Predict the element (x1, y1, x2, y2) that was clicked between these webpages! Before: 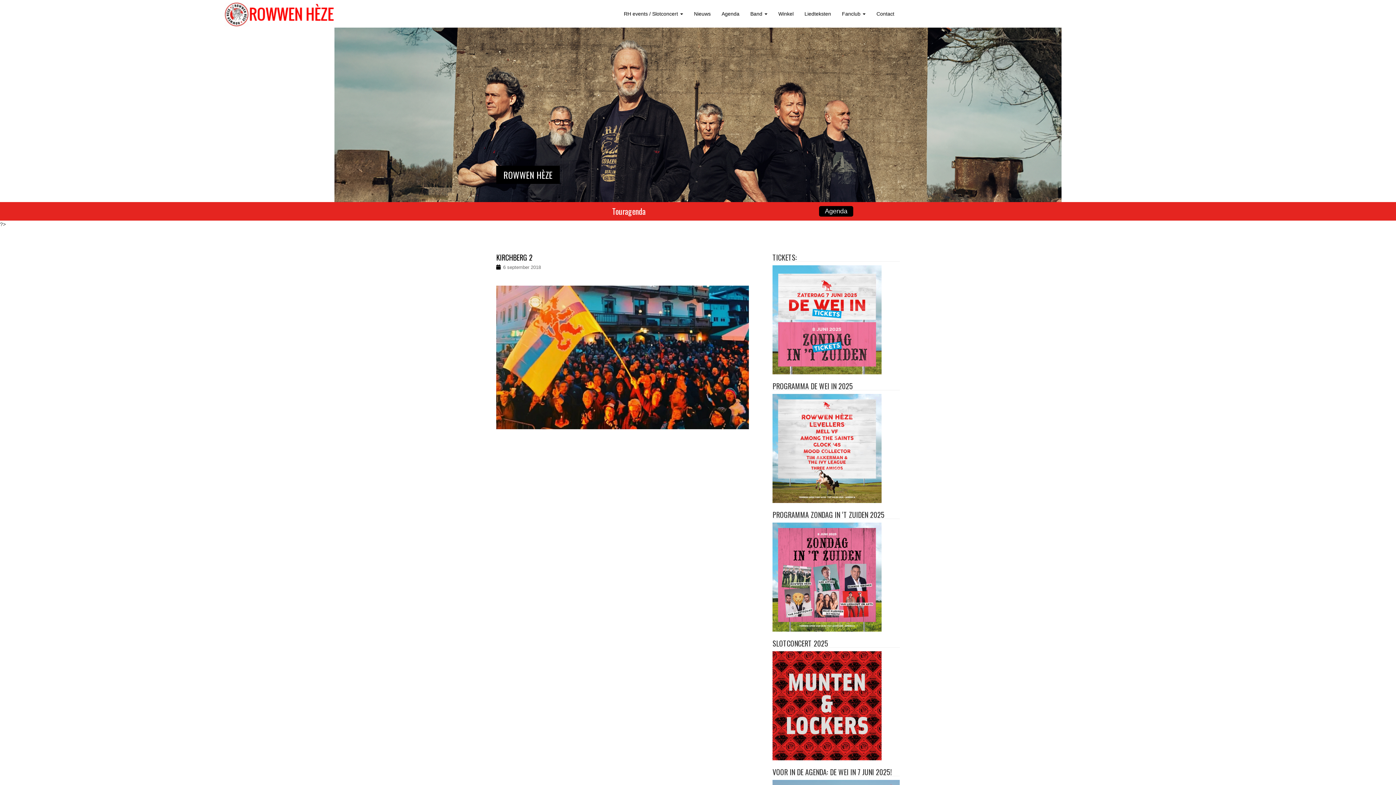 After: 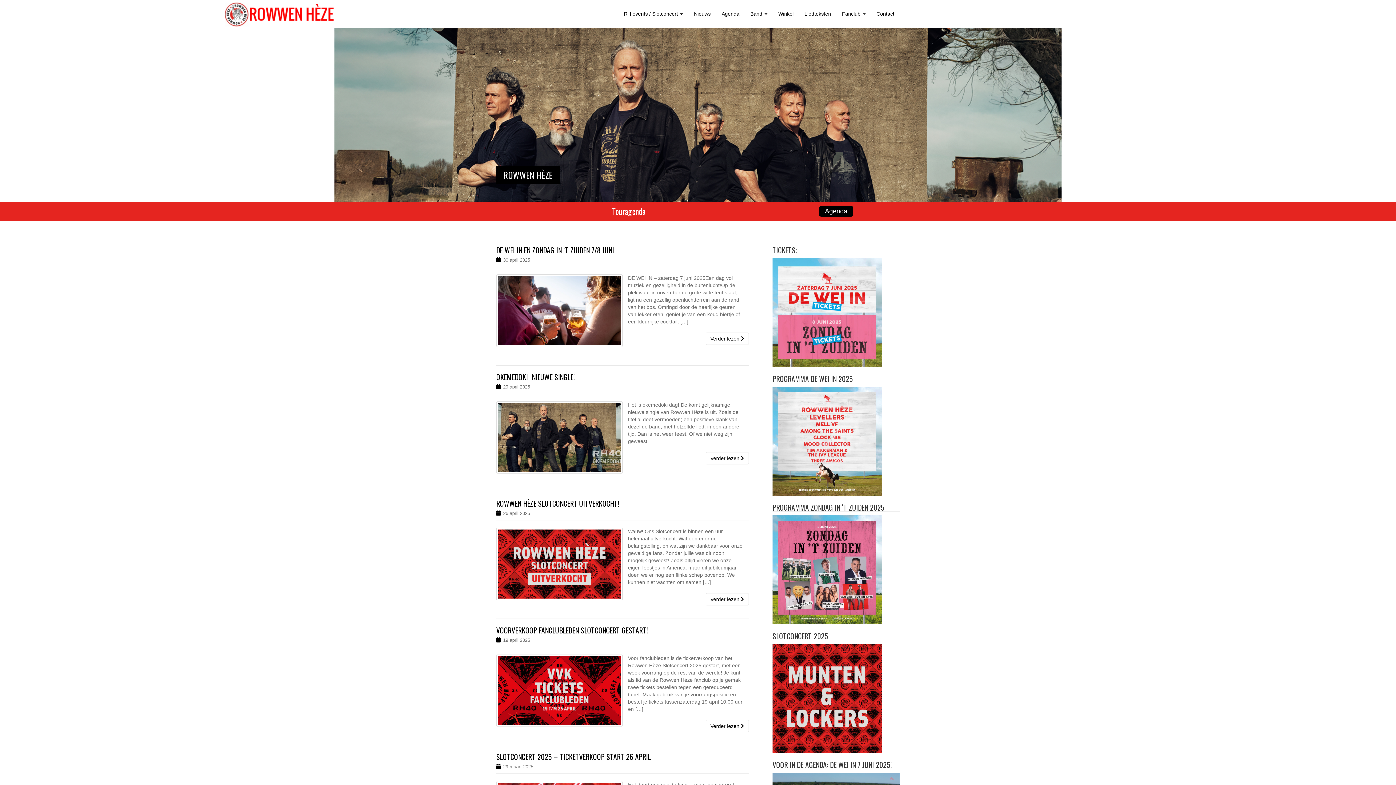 Action: bbox: (224, 11, 333, 16)